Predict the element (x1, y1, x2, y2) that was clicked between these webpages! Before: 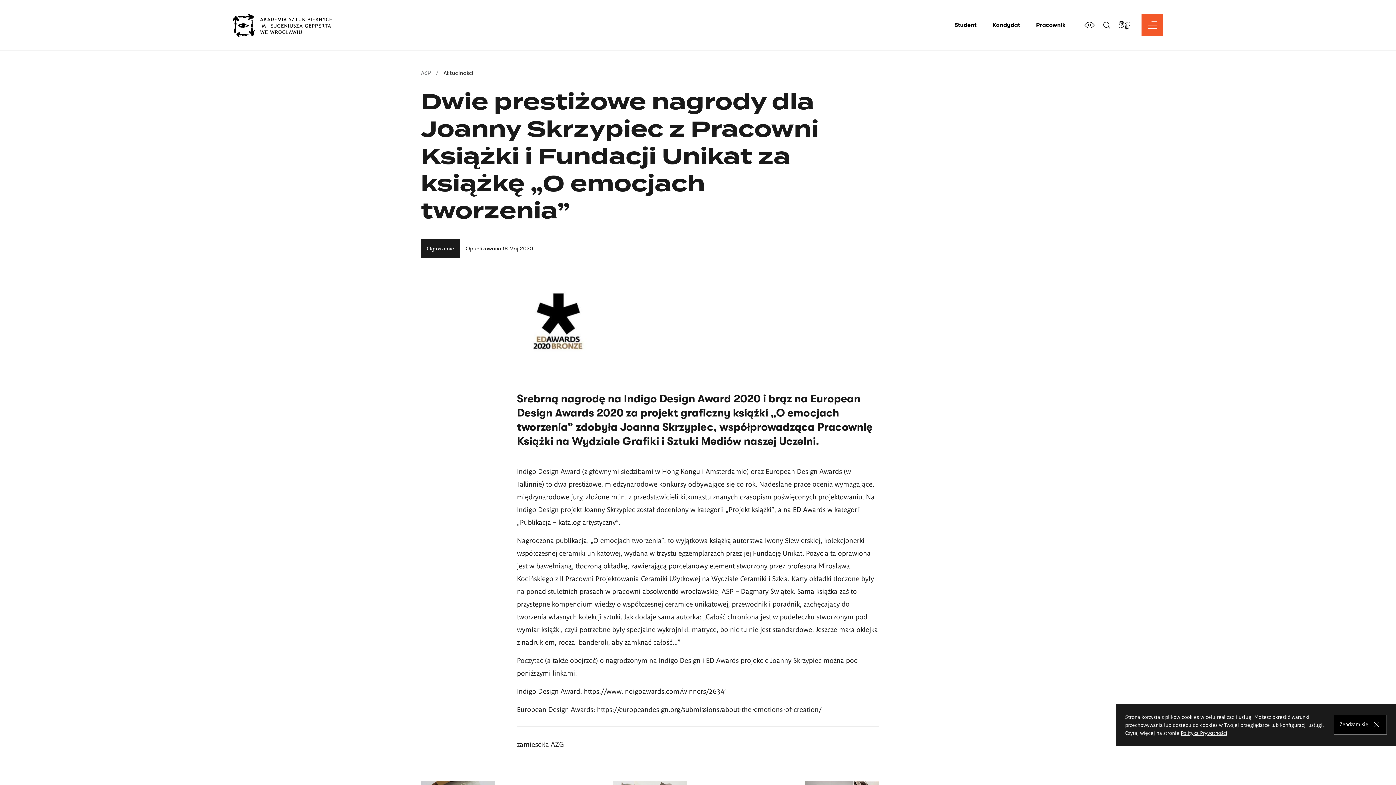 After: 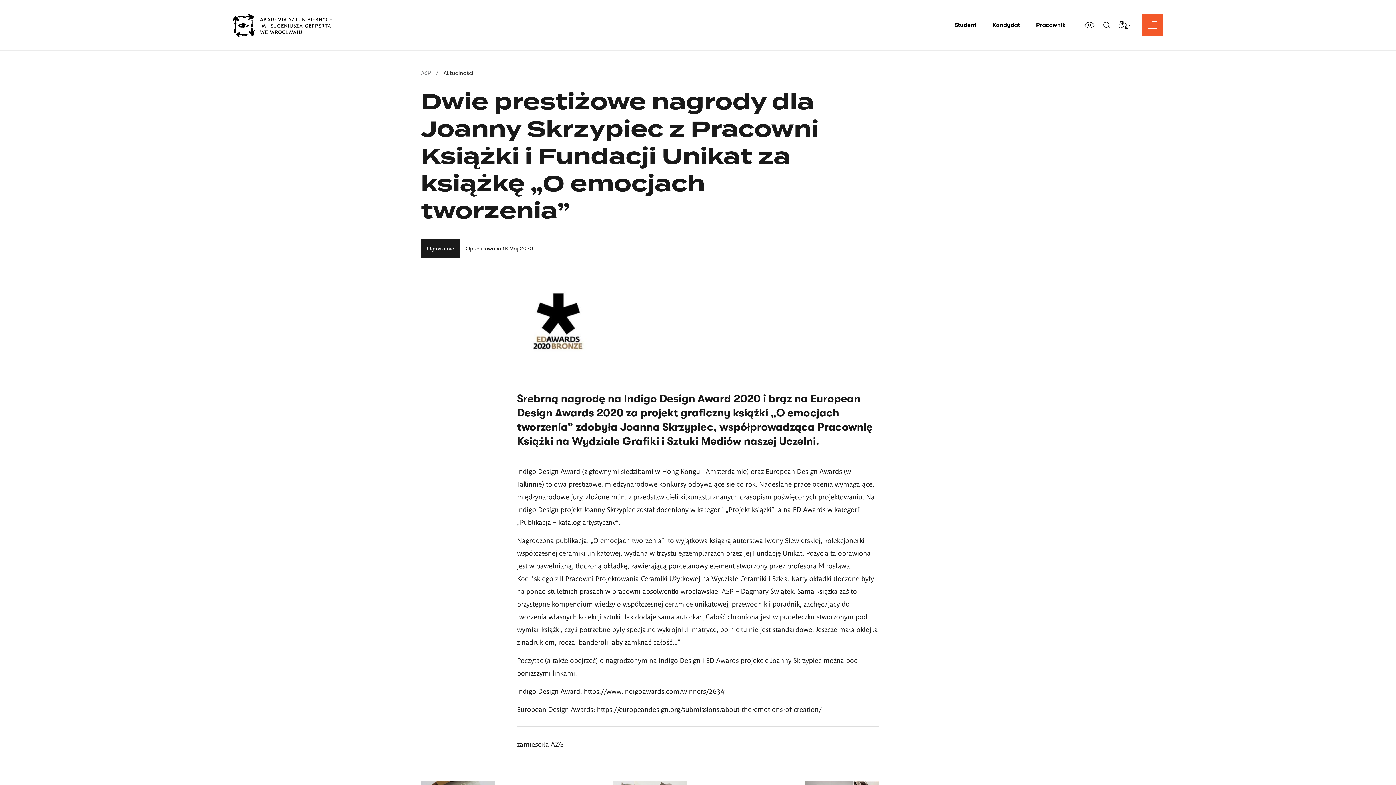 Action: label: Zgadzam się bbox: (1334, 715, 1387, 734)